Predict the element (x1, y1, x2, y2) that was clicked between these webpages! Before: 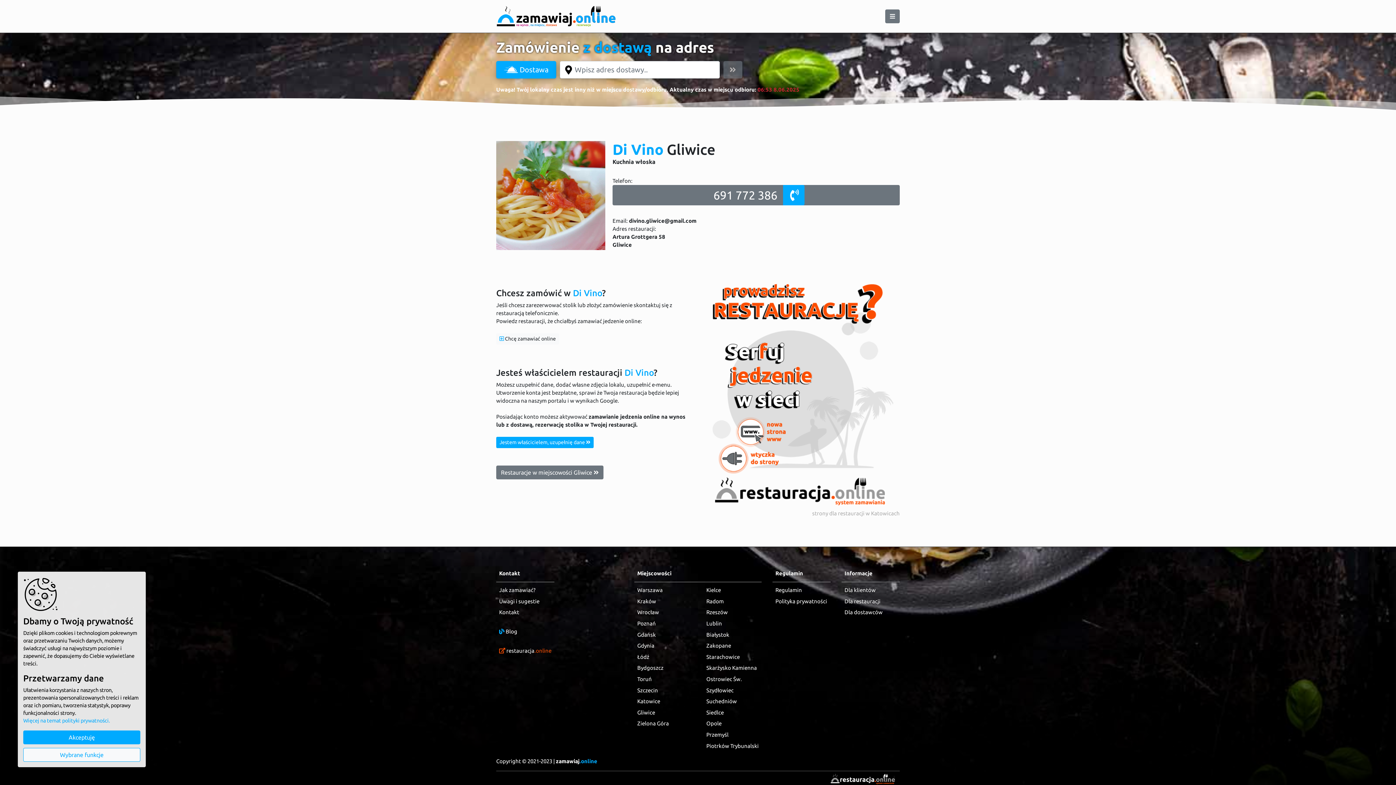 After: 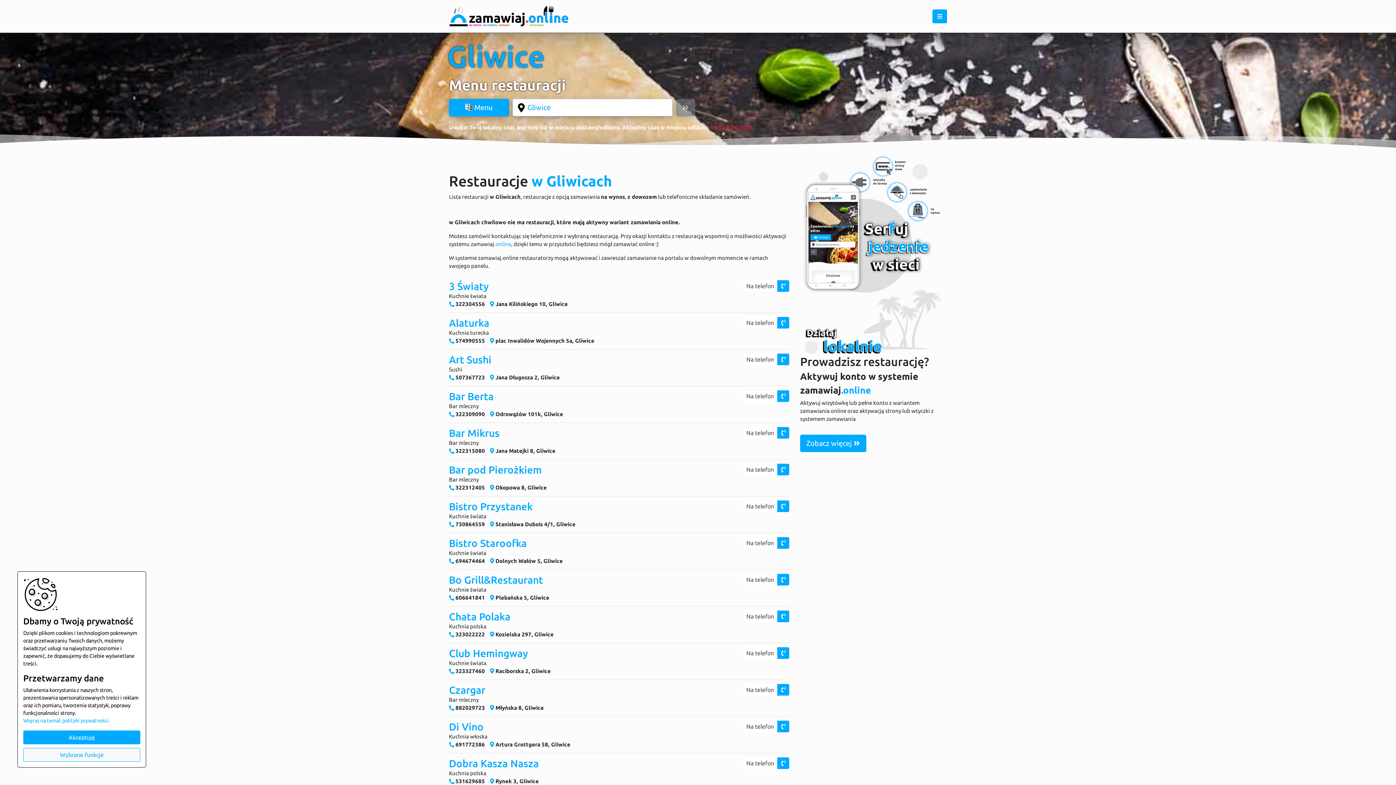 Action: bbox: (496, 465, 603, 479) label: Restauracje w miejscowości Gliwice 